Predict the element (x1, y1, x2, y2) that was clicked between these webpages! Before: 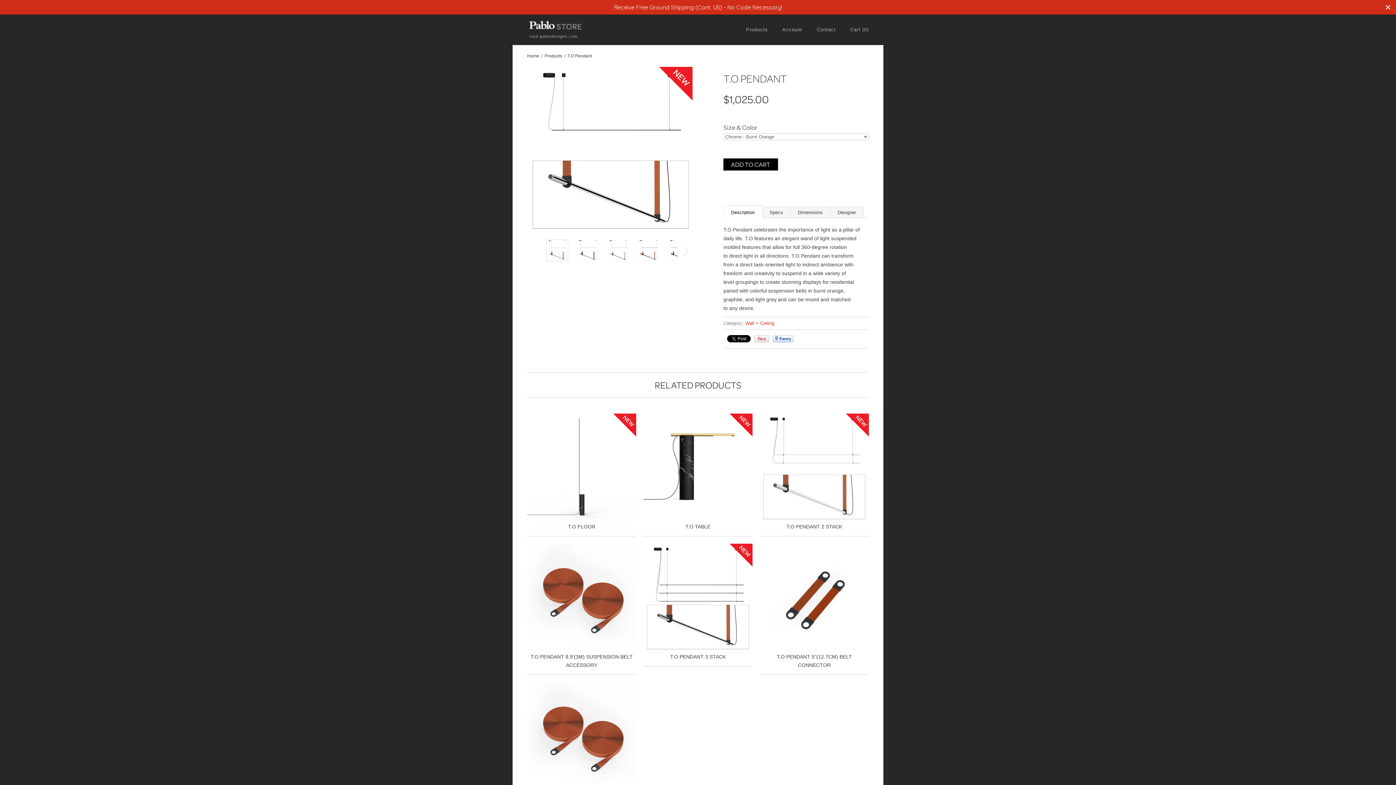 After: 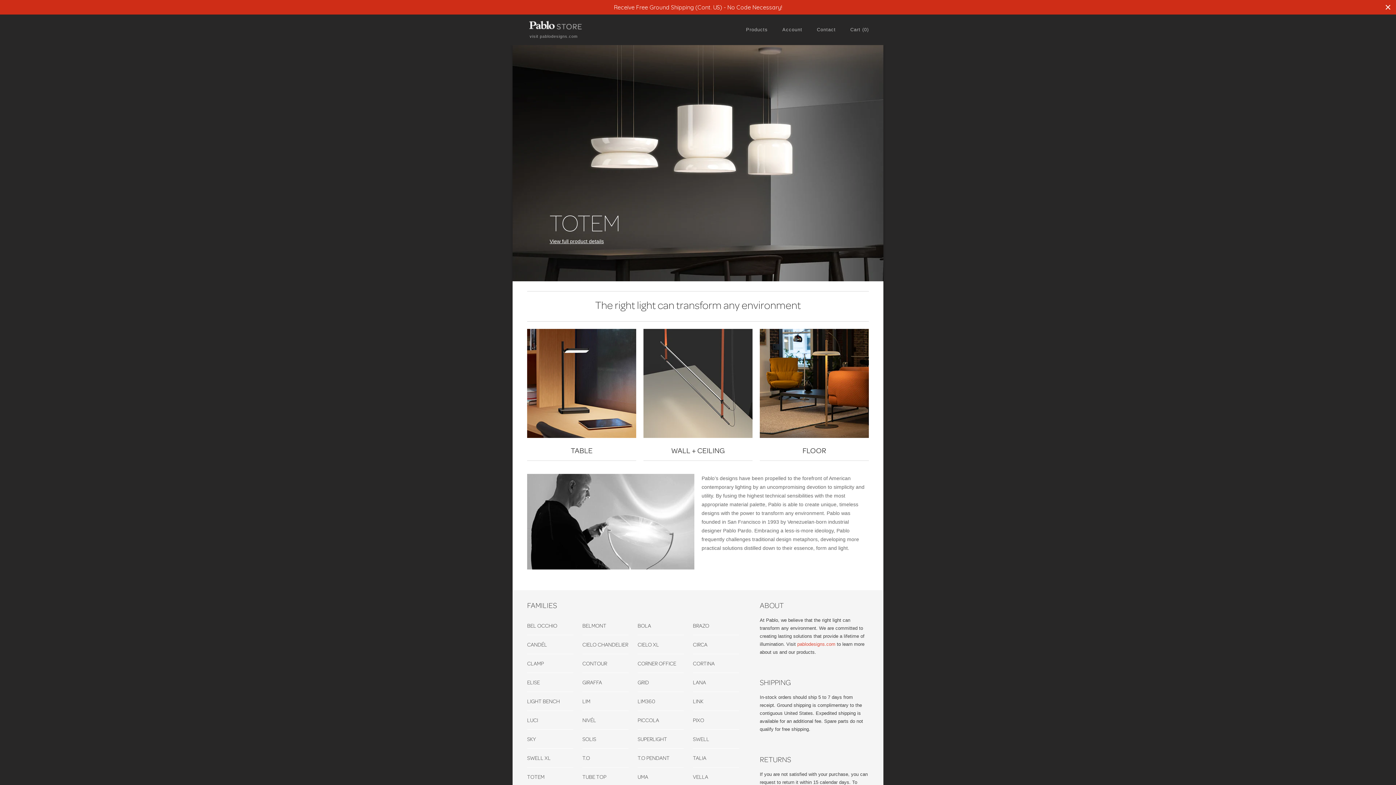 Action: label: Home bbox: (527, 53, 539, 58)